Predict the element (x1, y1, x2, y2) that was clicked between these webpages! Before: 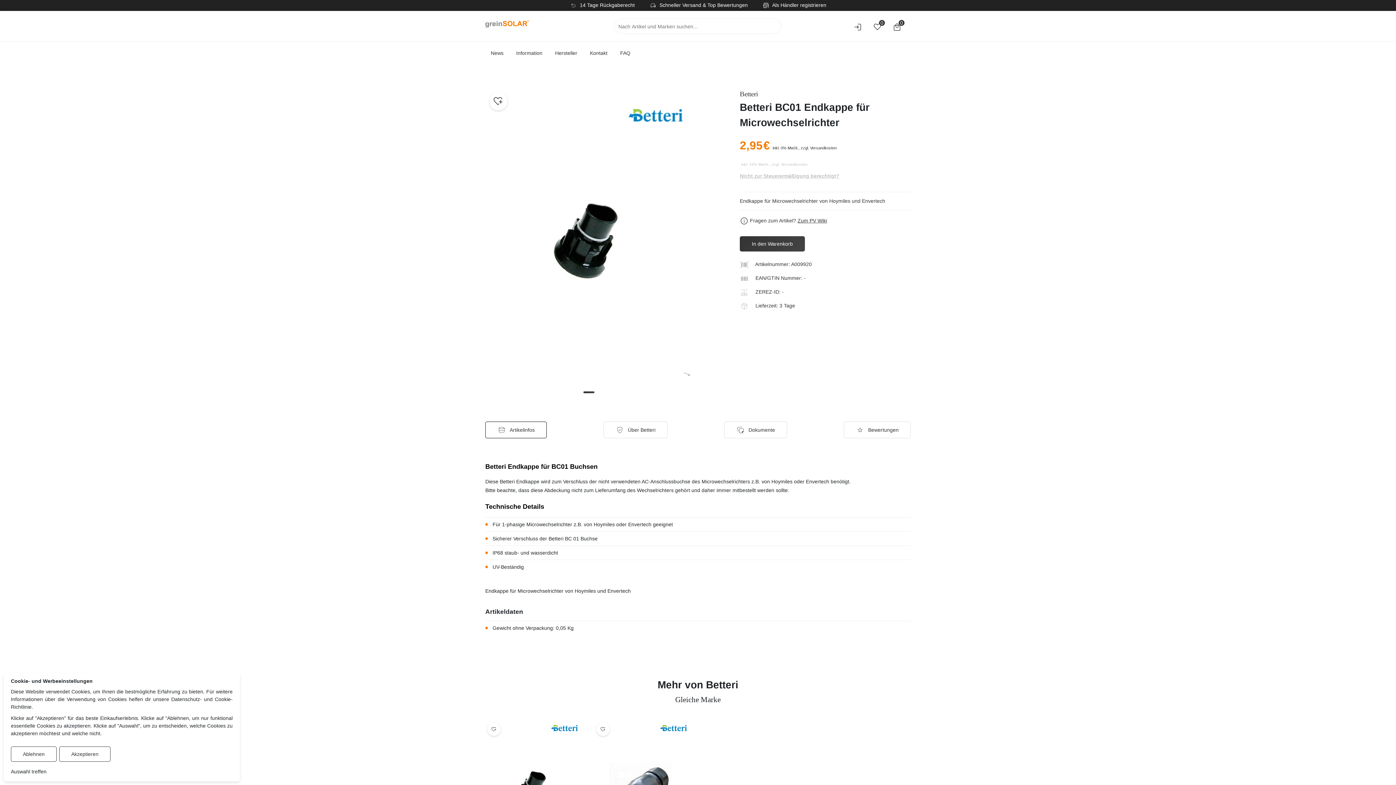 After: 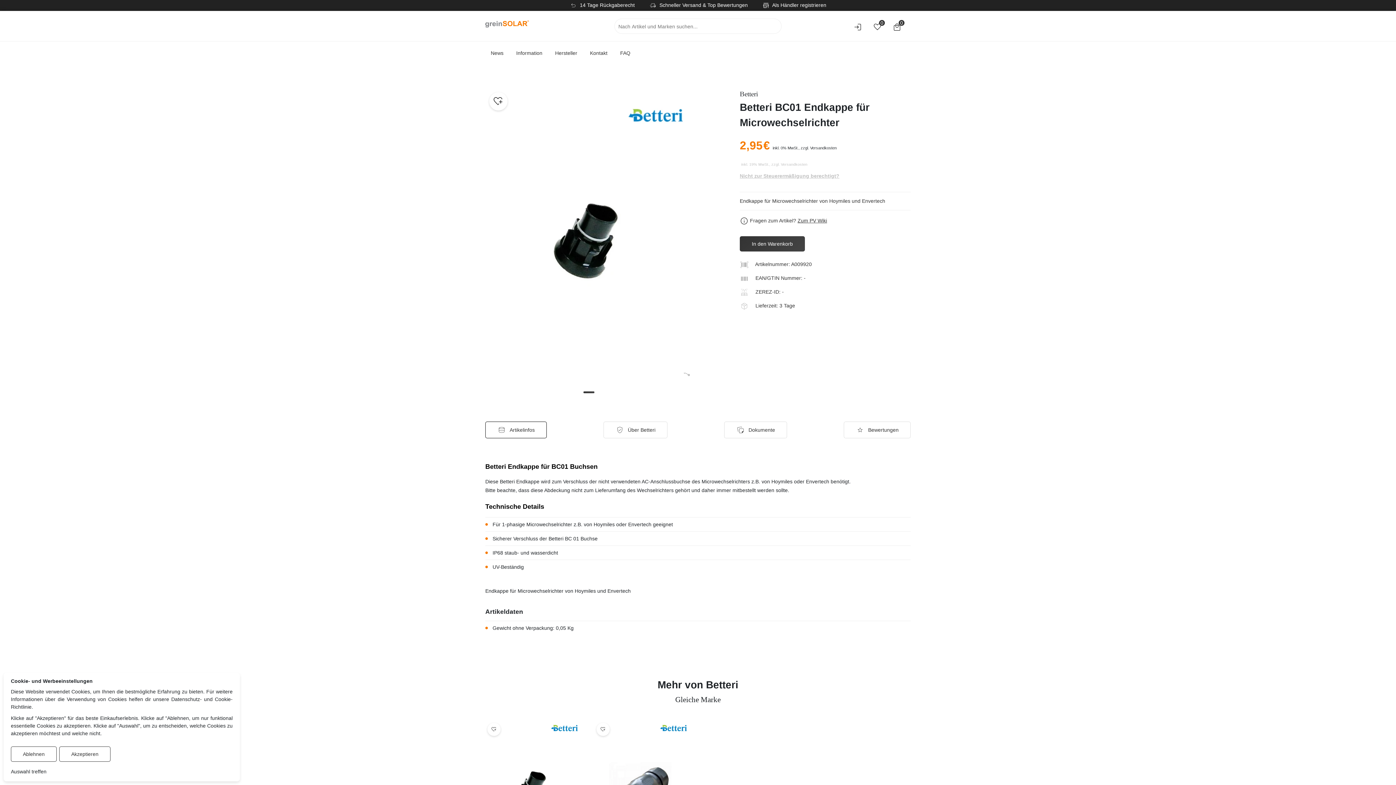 Action: bbox: (485, 421, 546, 438) label: Artikelinfos